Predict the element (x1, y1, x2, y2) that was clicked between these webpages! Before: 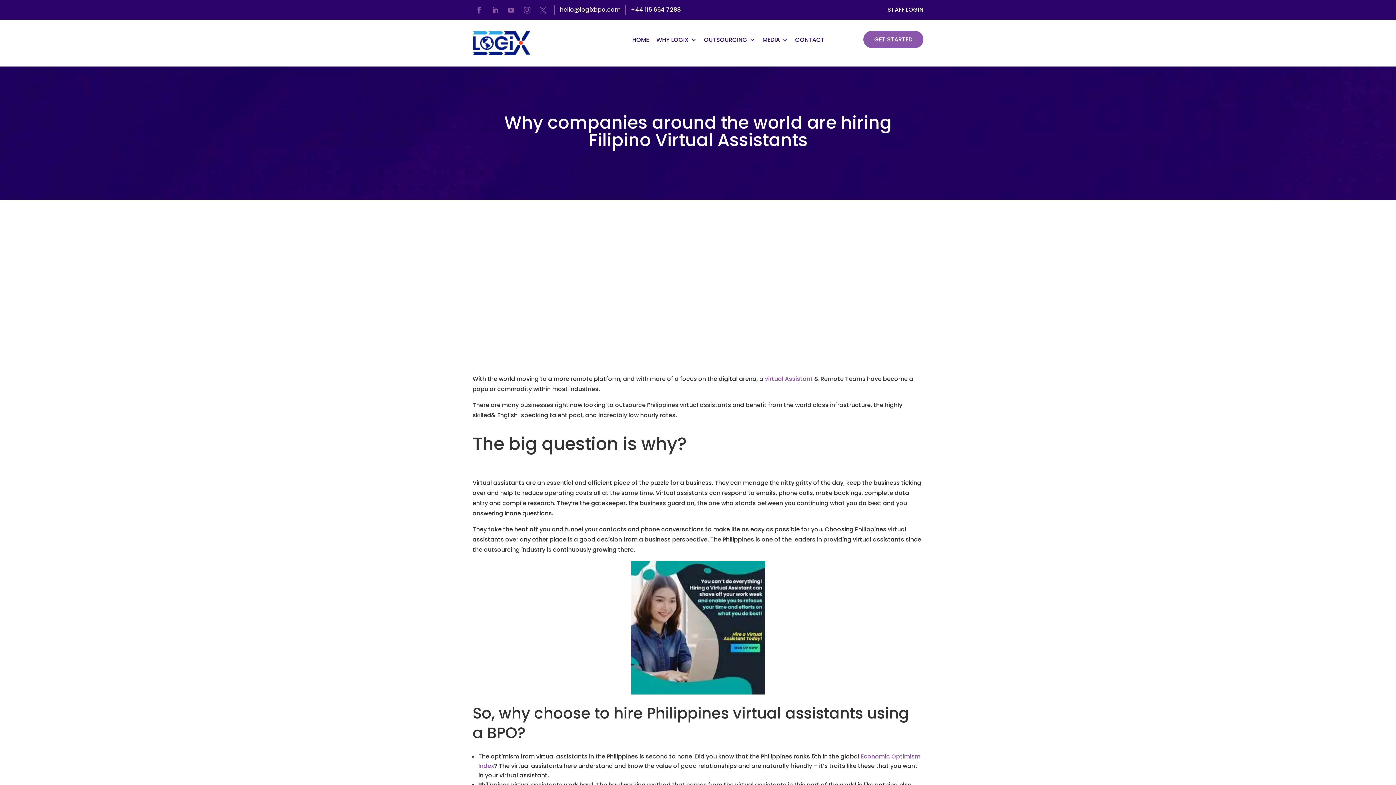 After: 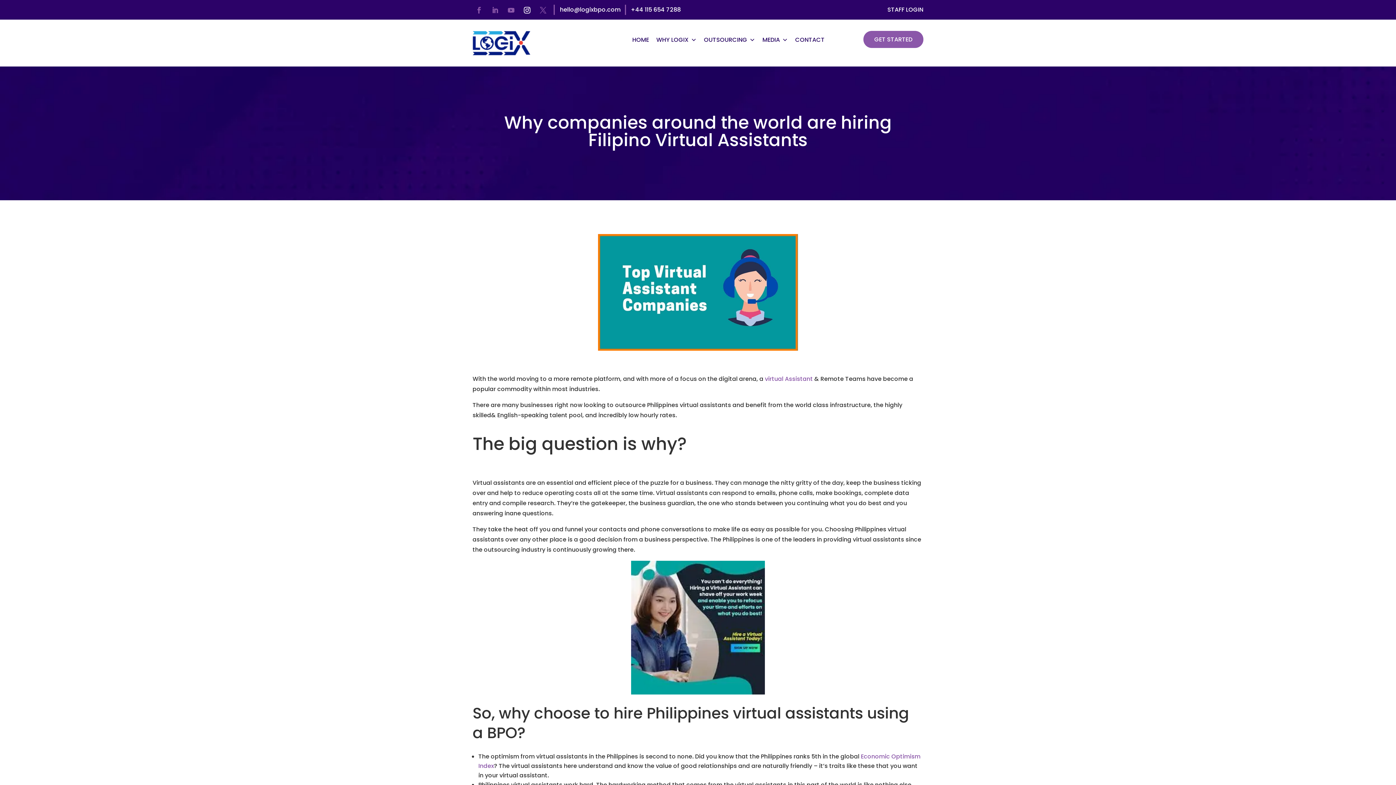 Action: bbox: (520, 3, 533, 16)